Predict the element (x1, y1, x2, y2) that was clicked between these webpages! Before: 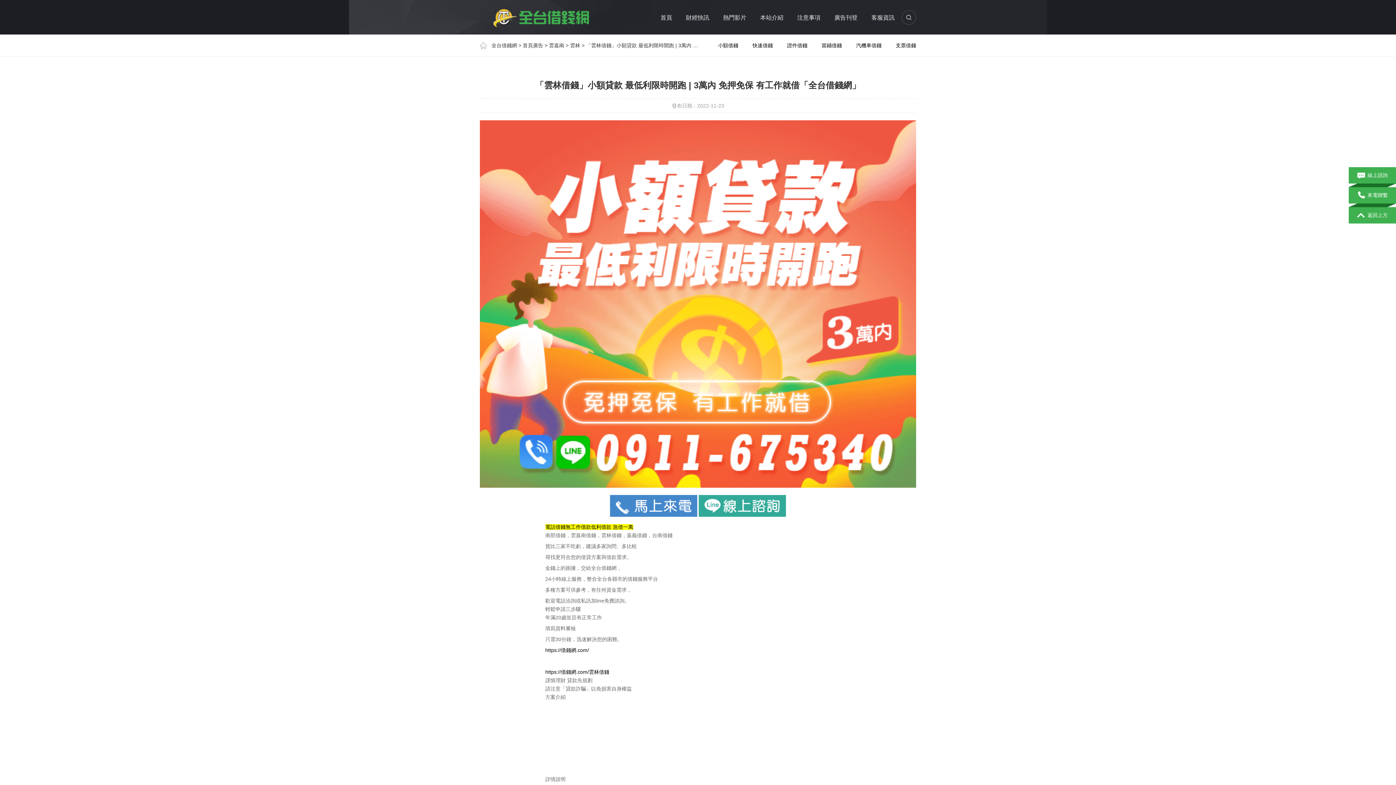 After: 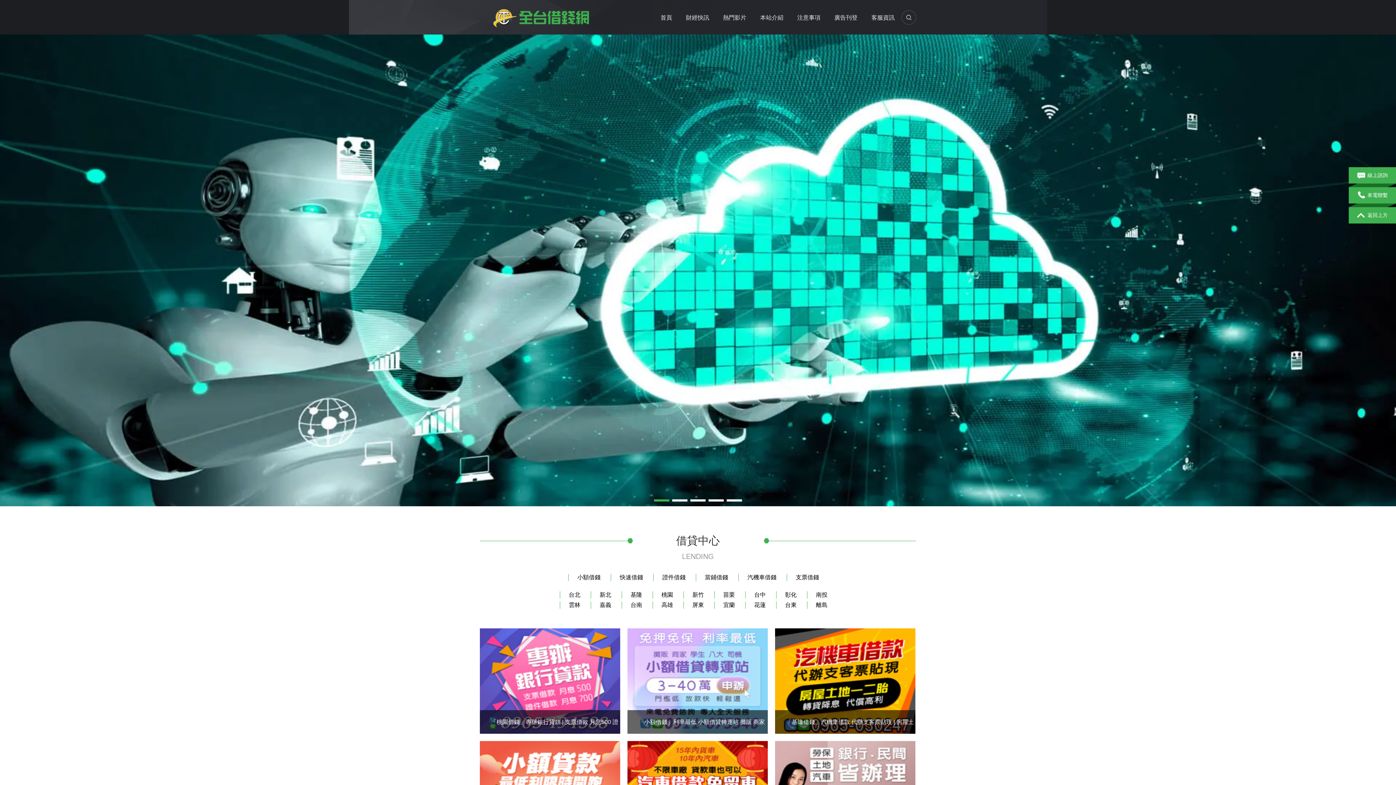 Action: bbox: (491, 42, 517, 48) label: 全台借錢網